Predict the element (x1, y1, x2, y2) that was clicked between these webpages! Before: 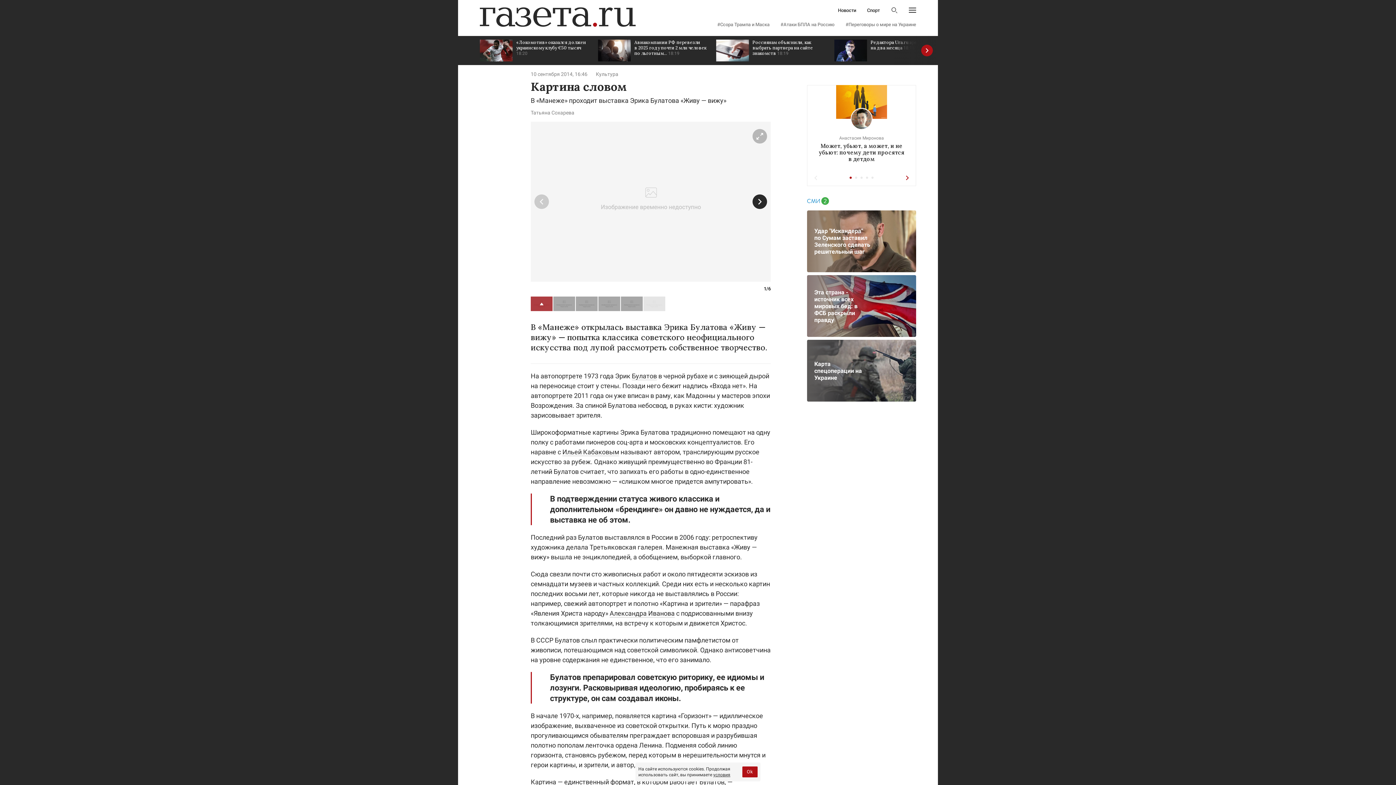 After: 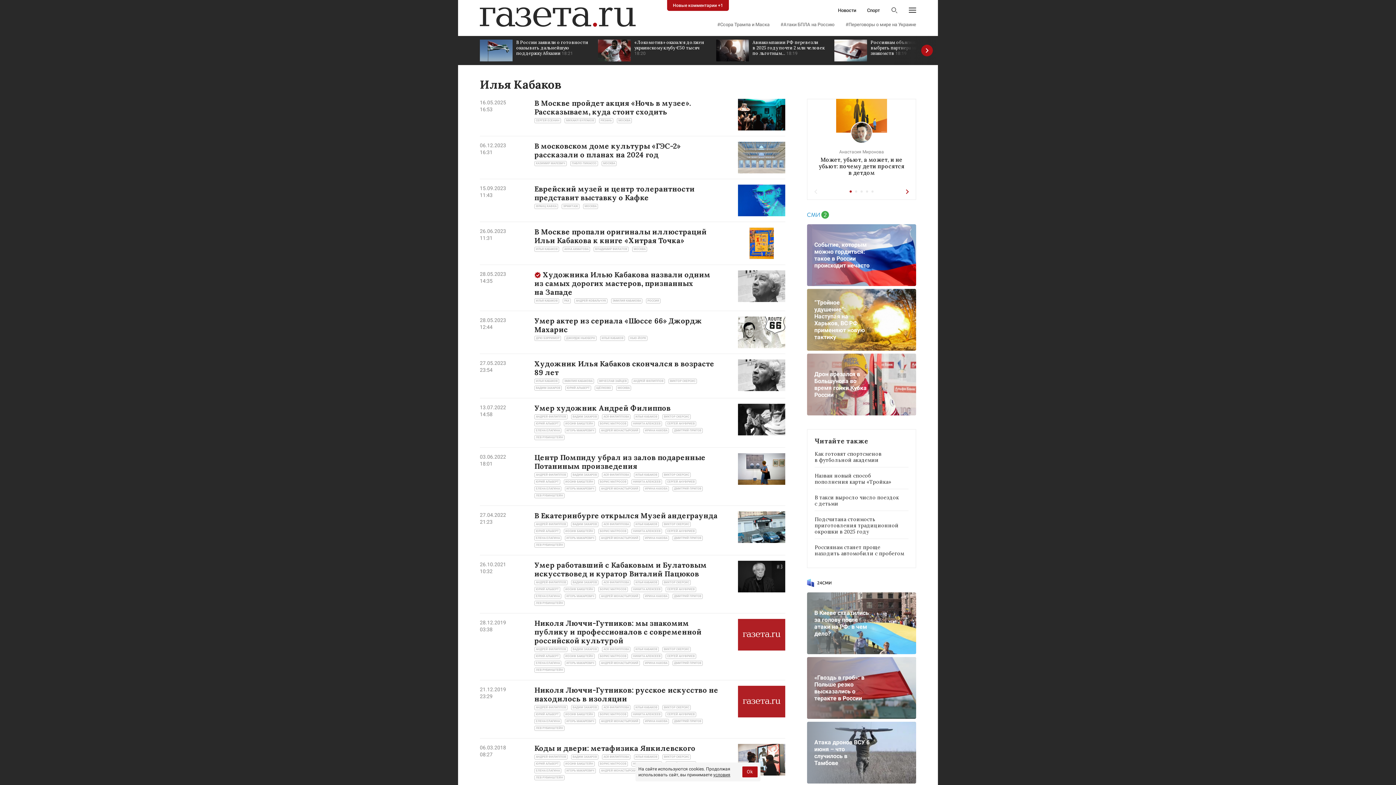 Action: bbox: (562, 448, 619, 456) label: Ильей Кабаковым